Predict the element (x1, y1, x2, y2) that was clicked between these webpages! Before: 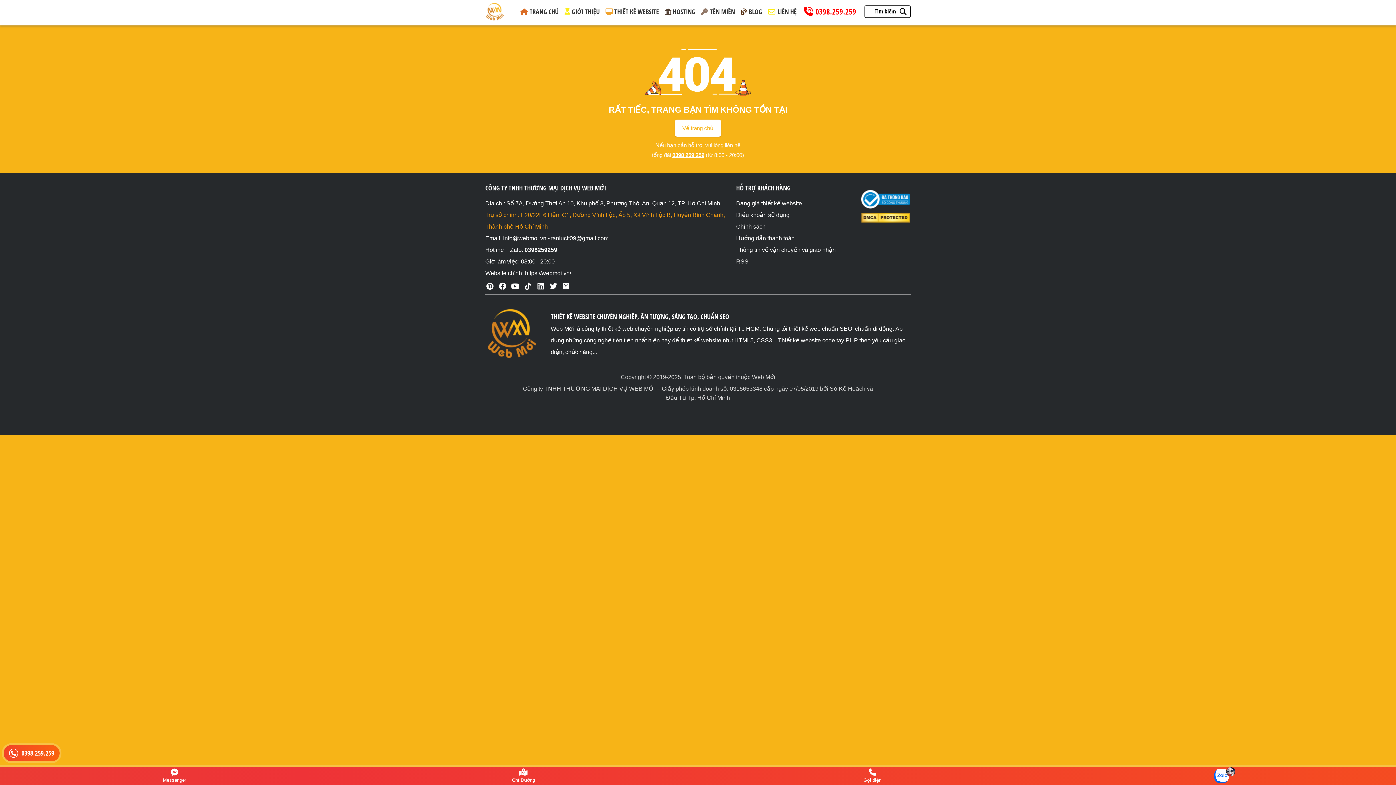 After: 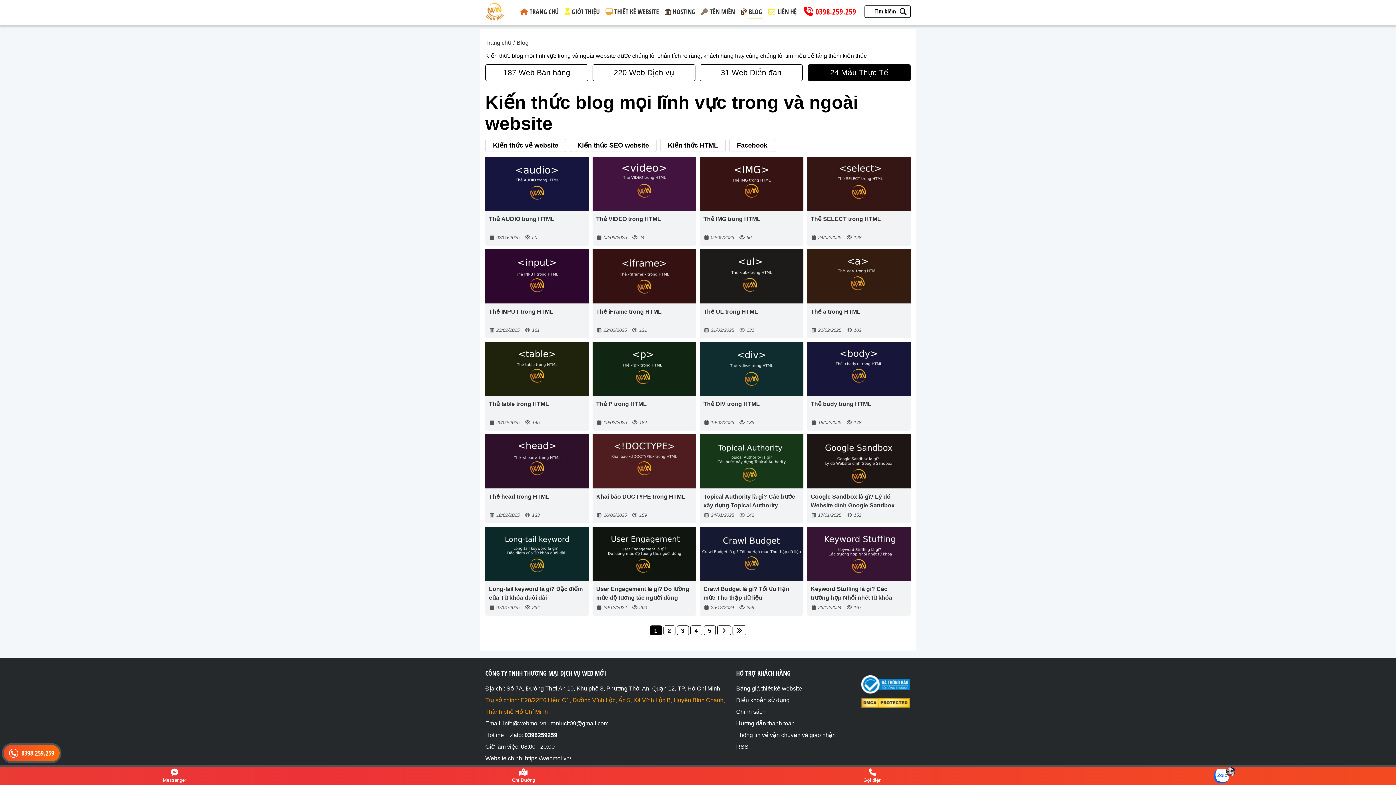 Action: label:  BLOG bbox: (741, 7, 762, 22)